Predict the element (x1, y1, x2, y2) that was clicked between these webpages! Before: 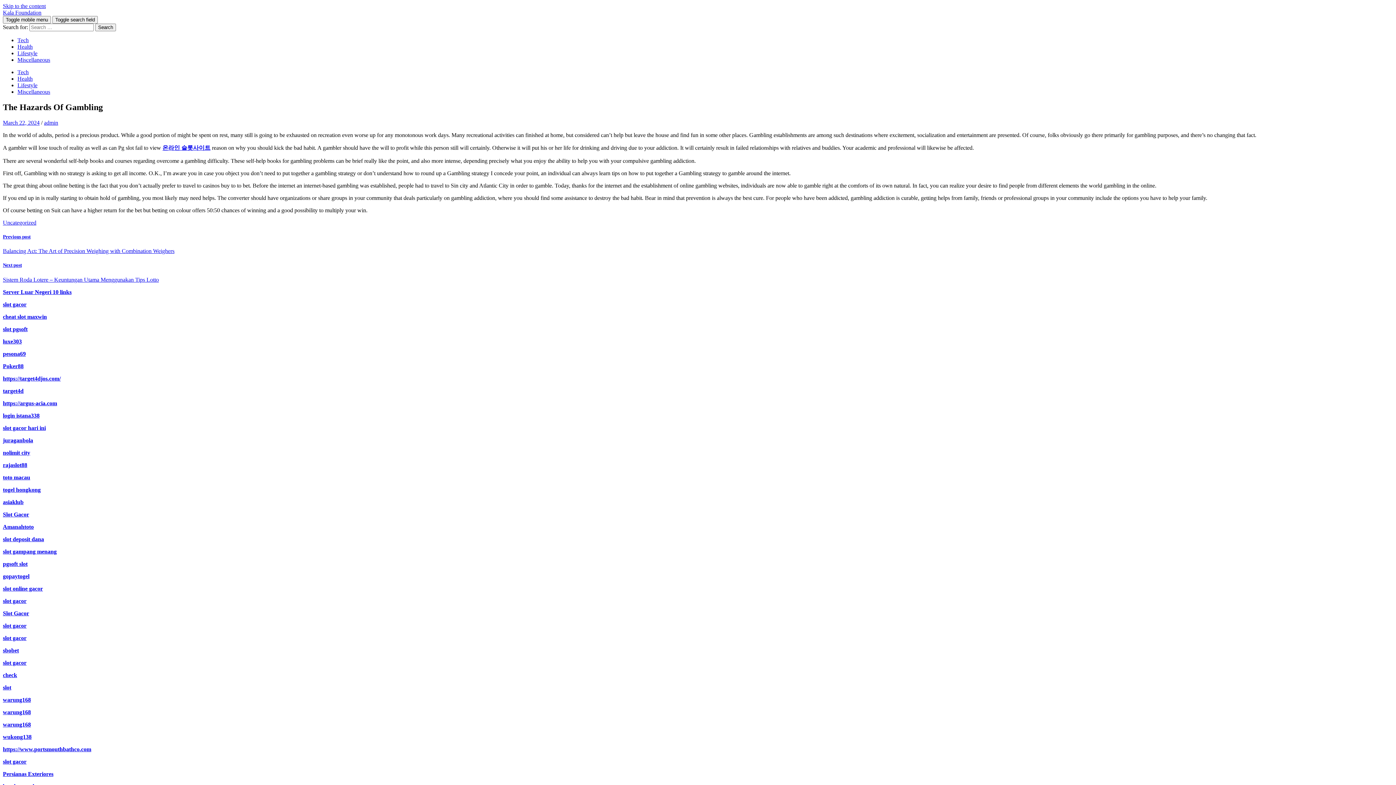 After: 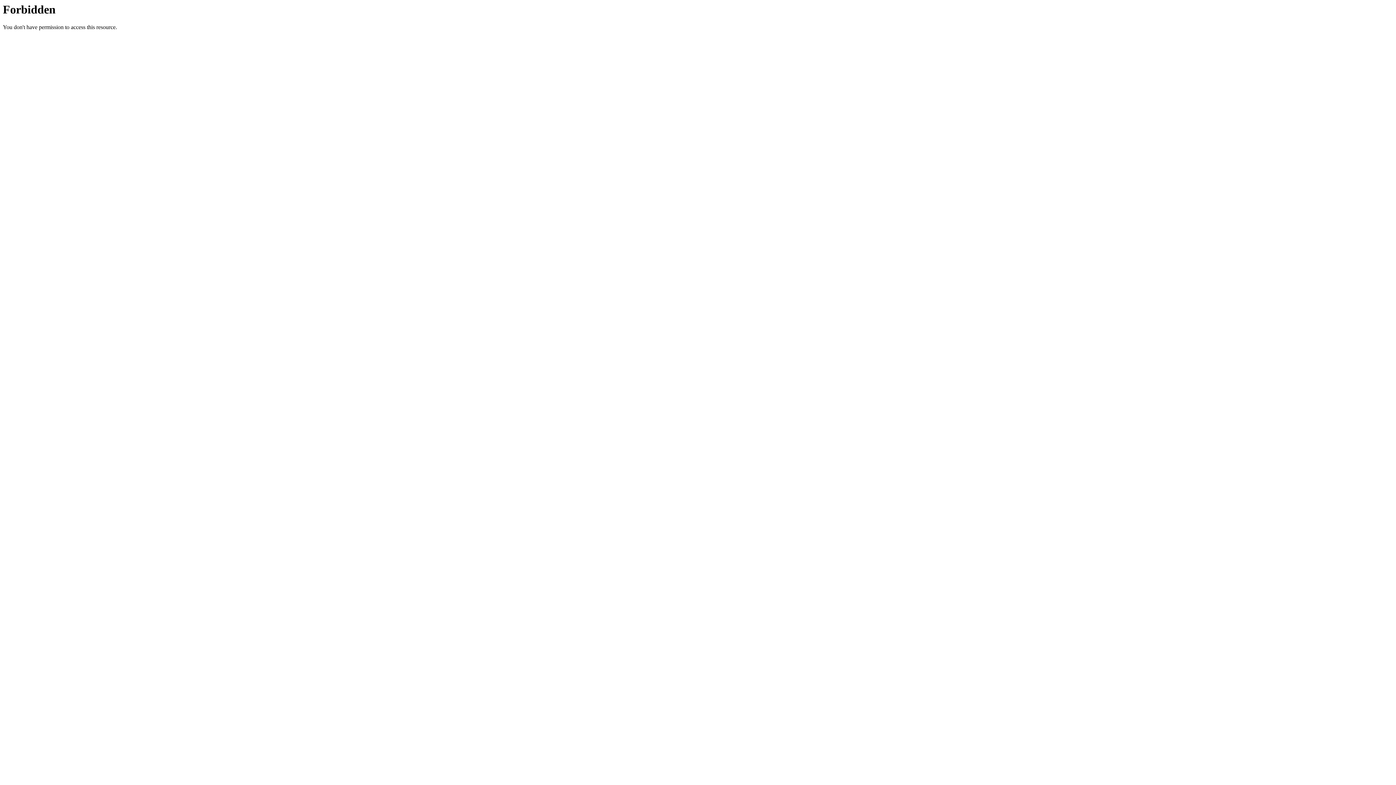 Action: label: pesona69 bbox: (2, 350, 25, 356)